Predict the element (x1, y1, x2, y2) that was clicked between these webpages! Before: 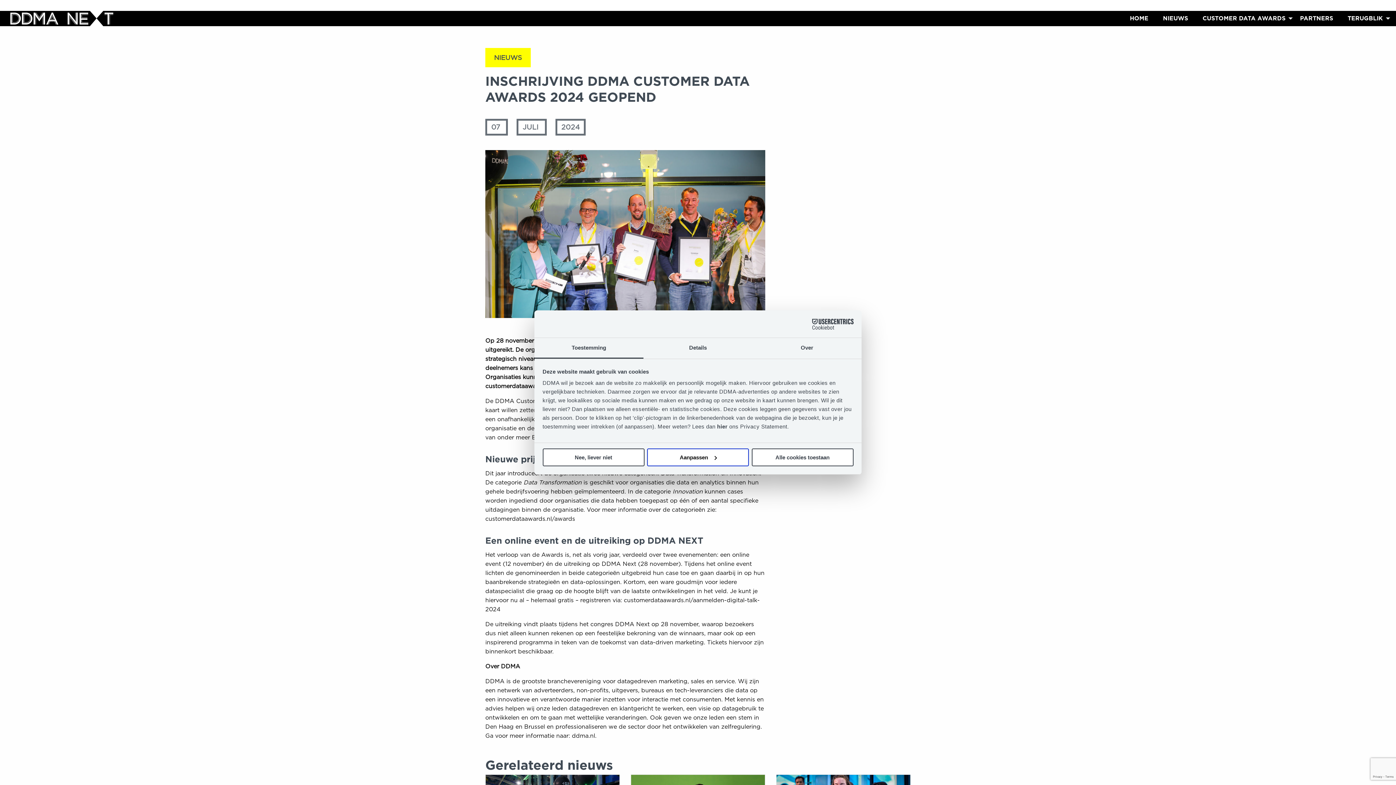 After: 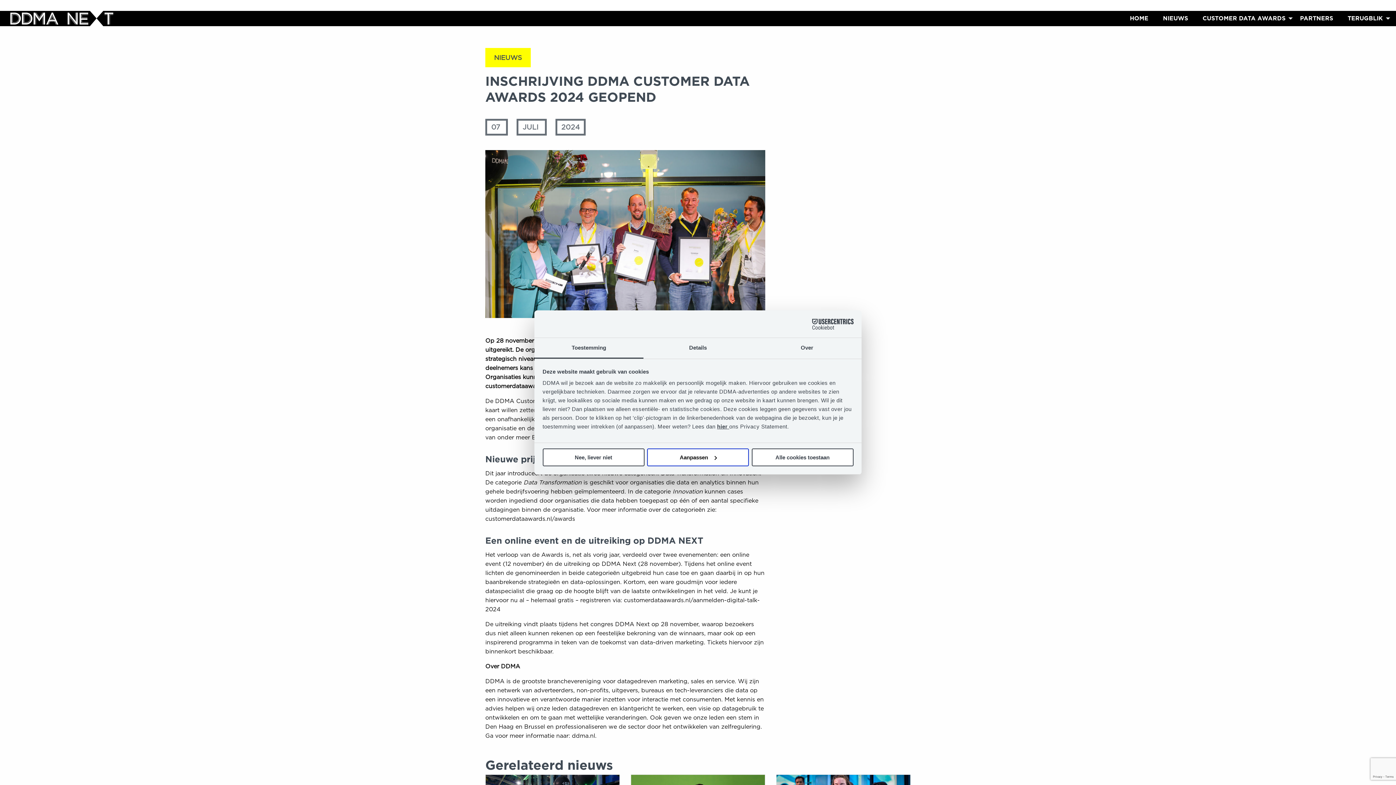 Action: bbox: (717, 423, 729, 429) label: hier 